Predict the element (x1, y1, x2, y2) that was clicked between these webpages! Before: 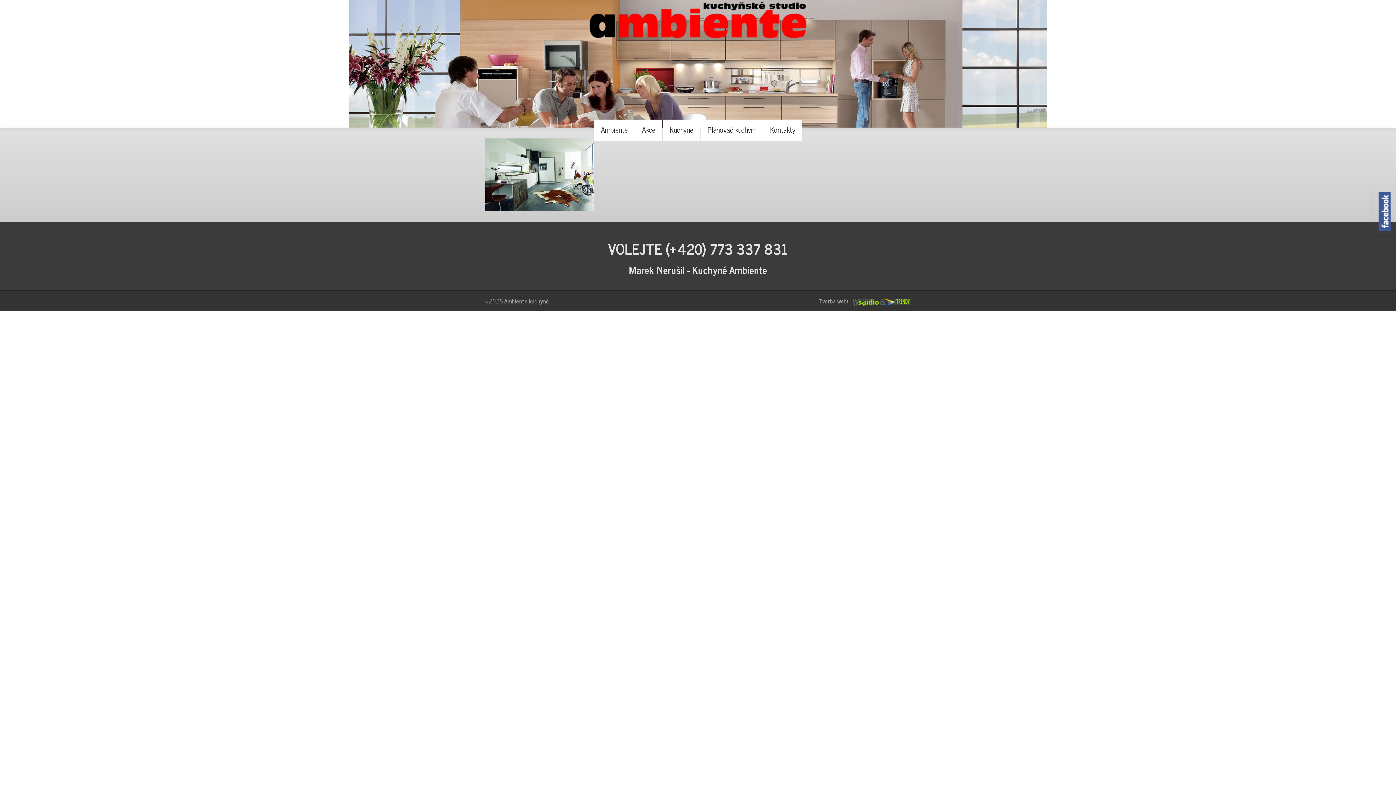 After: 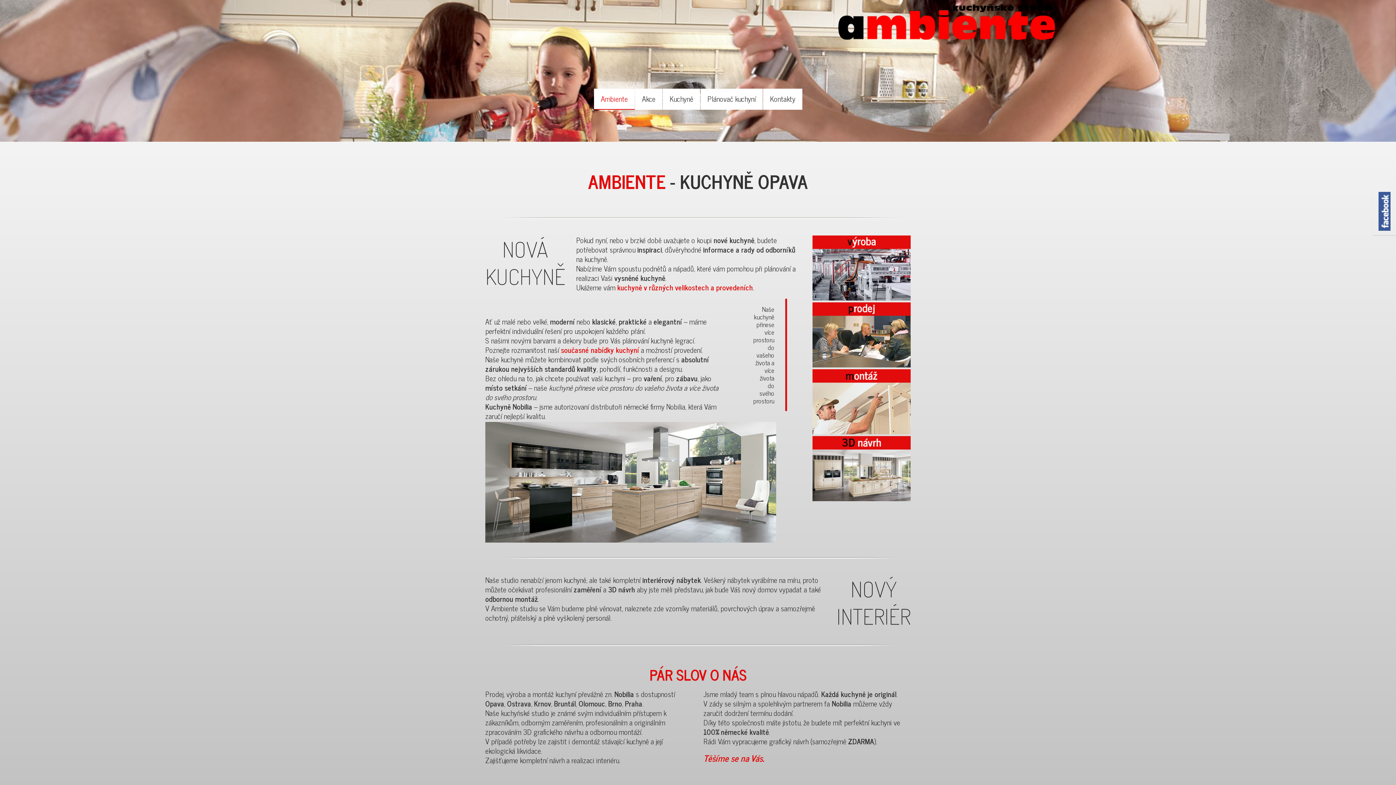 Action: bbox: (594, 119, 634, 140) label: Ambiente